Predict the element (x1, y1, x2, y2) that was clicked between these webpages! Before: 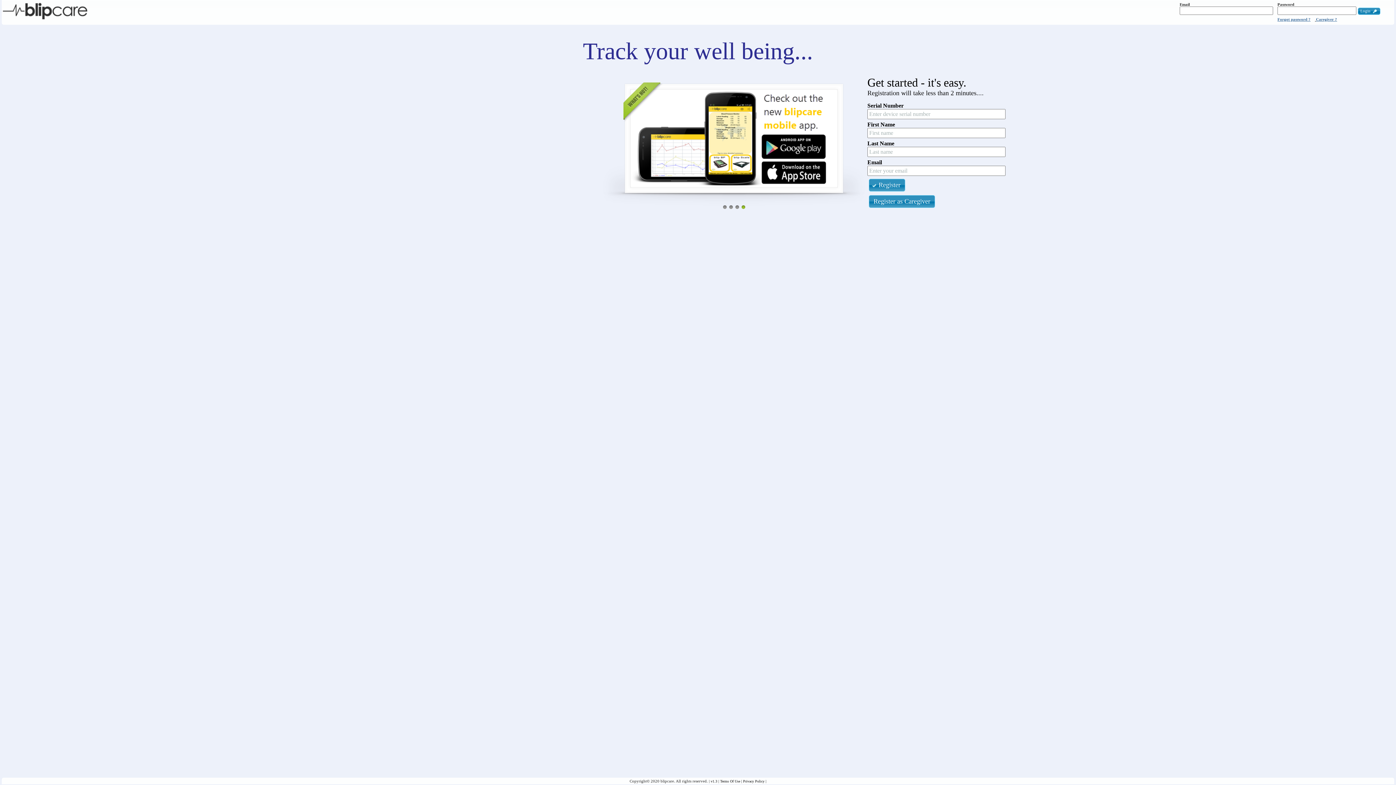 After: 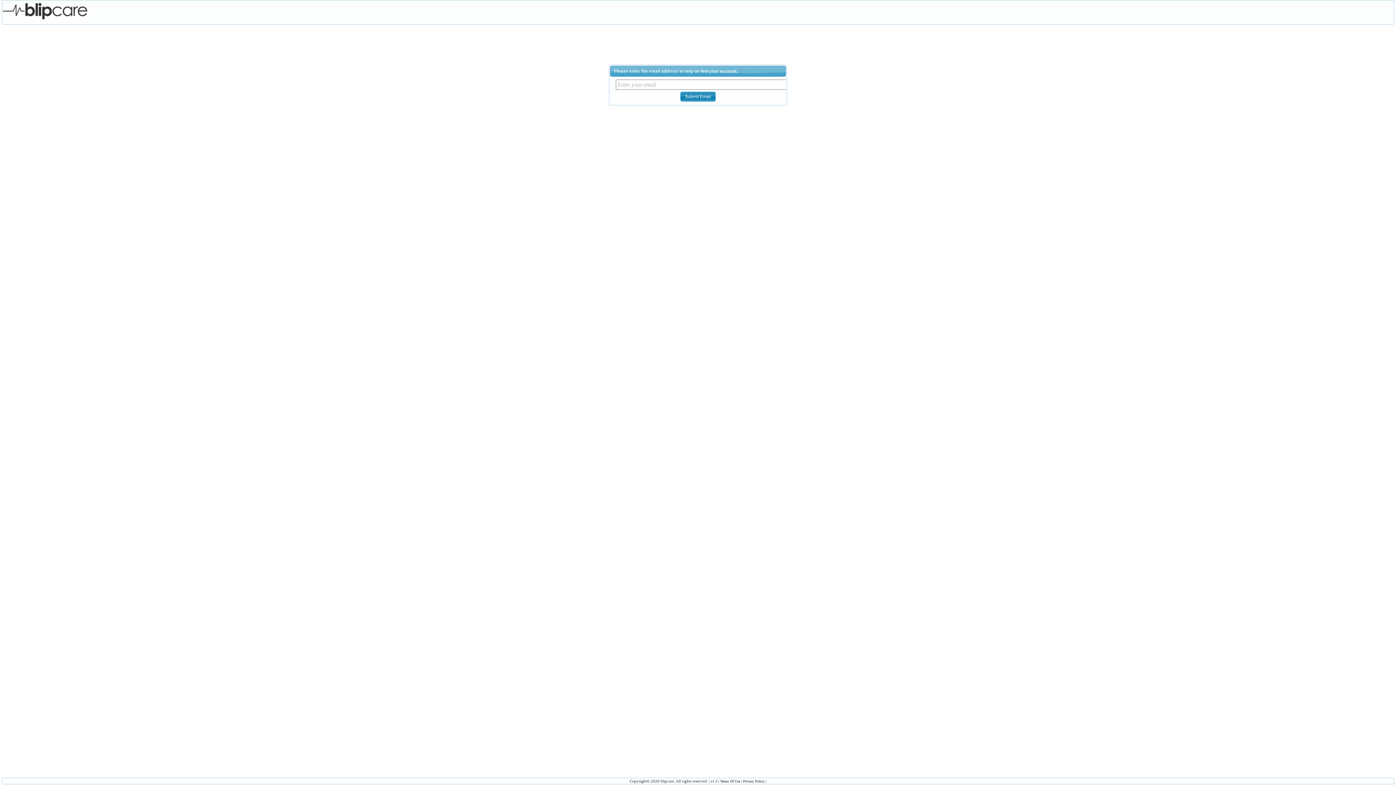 Action: label: Forgot password ? bbox: (1277, 17, 1310, 21)